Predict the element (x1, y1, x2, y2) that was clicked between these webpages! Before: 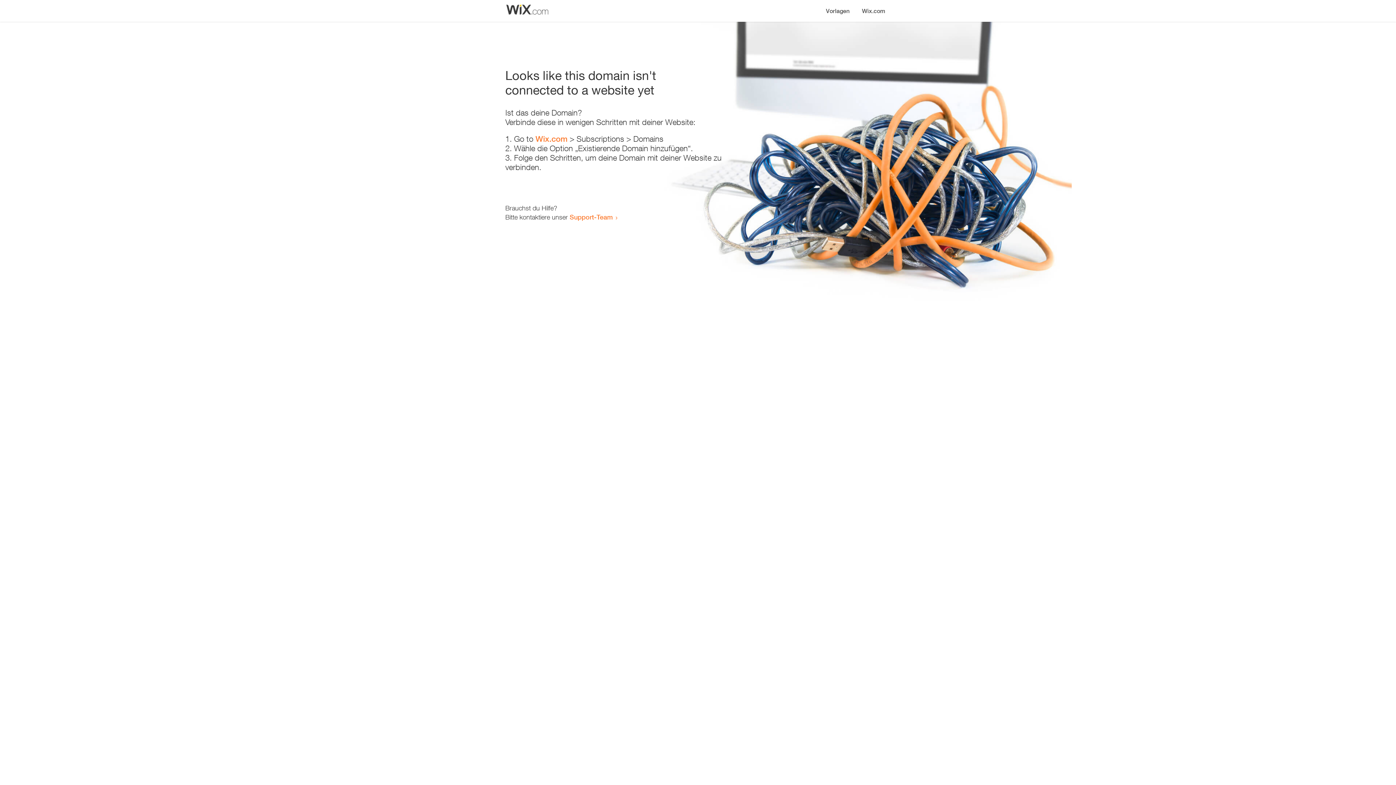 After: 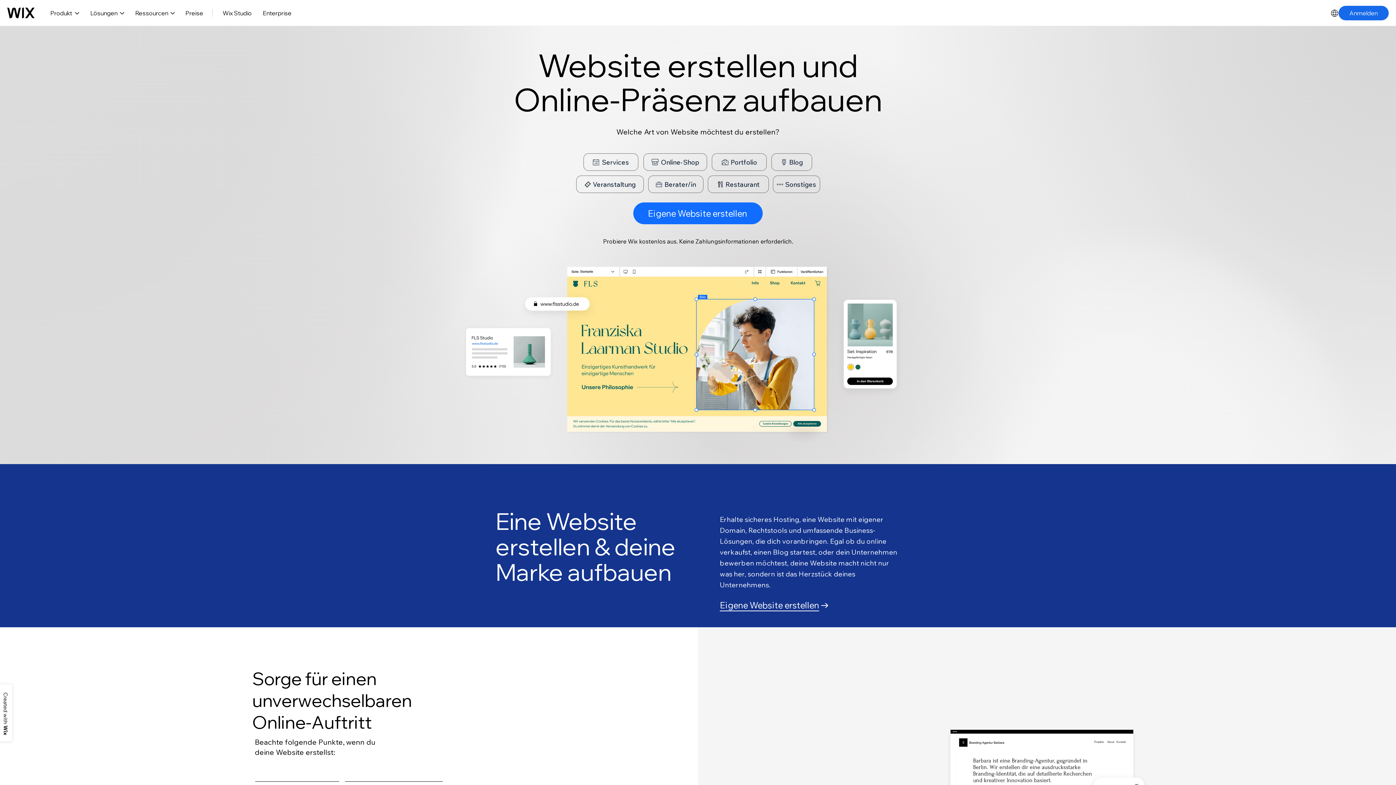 Action: label: Wix.com bbox: (856, 0, 890, 14)